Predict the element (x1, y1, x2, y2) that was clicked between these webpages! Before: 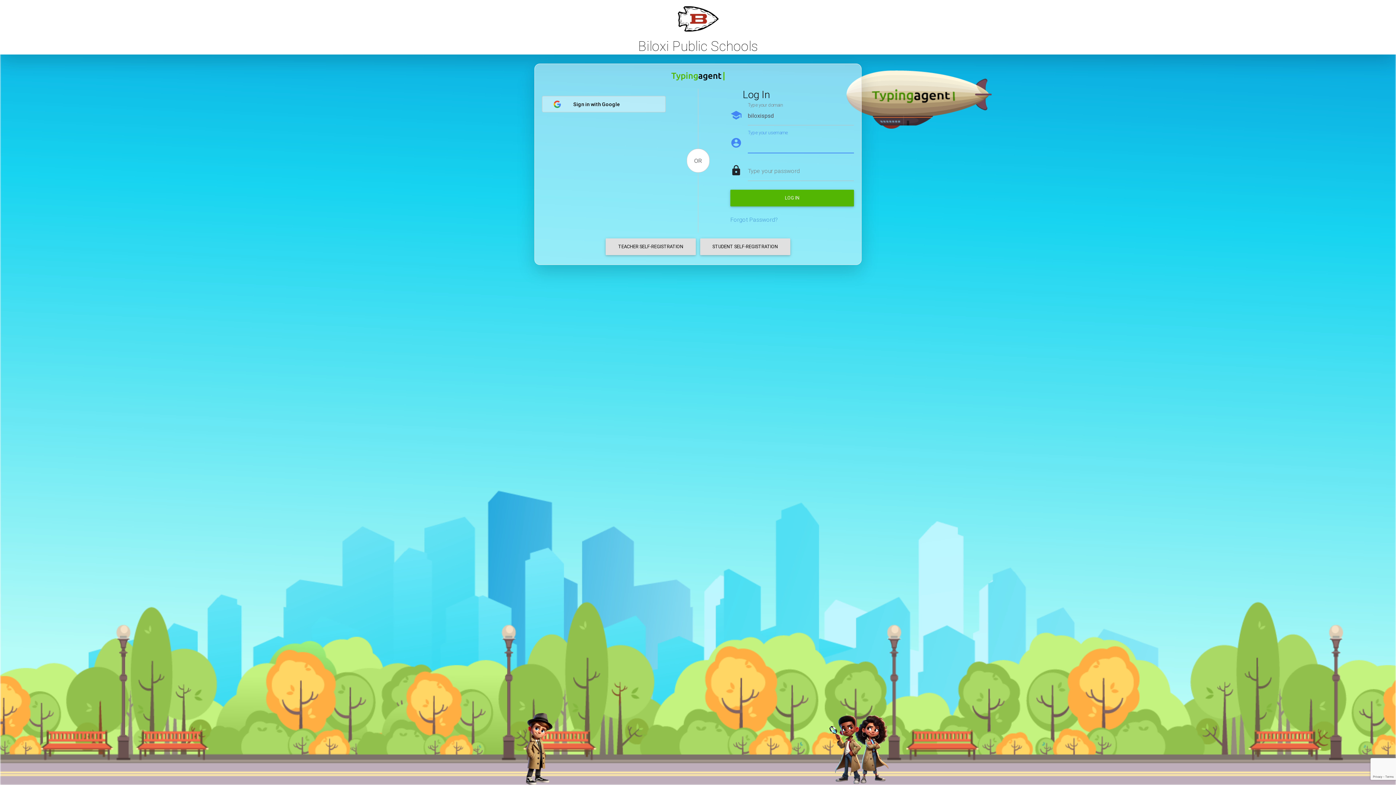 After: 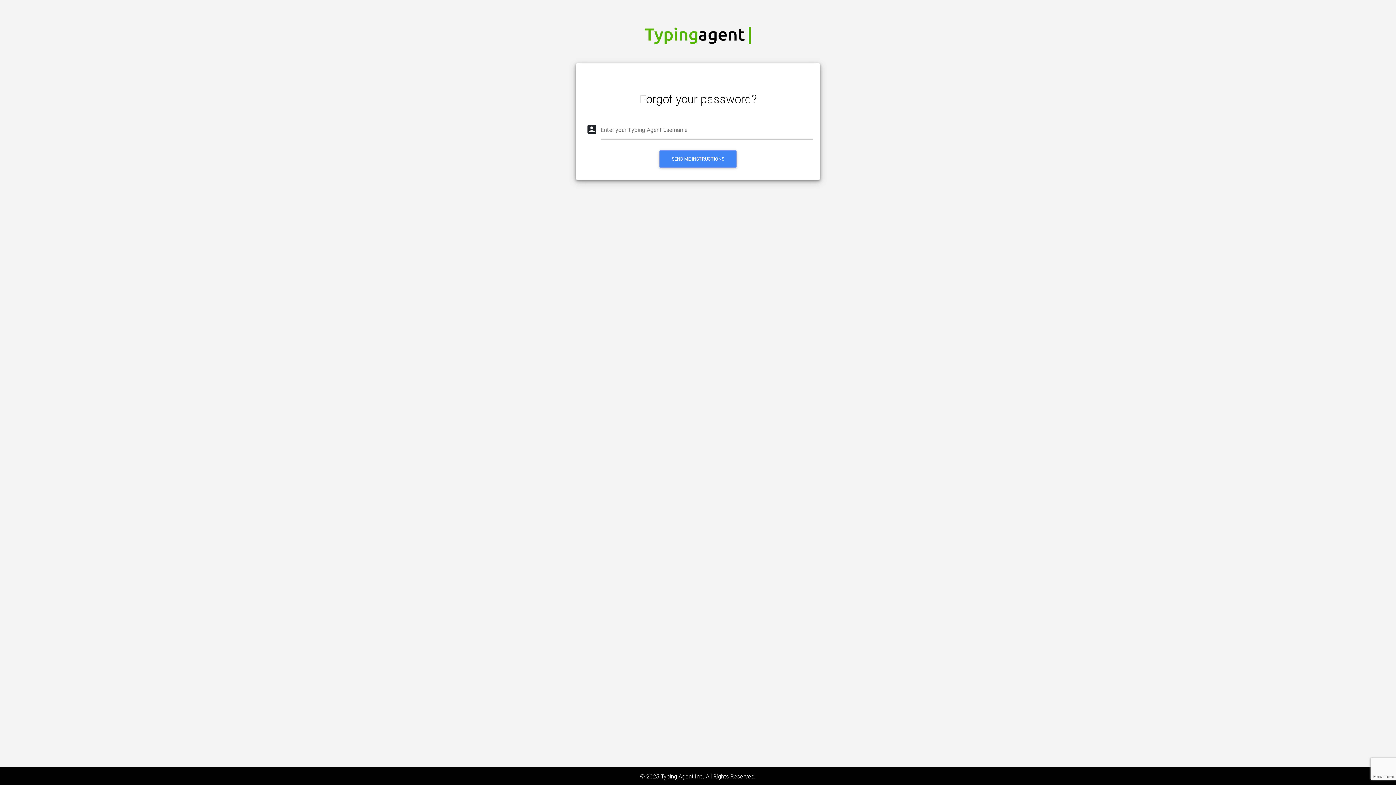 Action: label: Forgot Password? bbox: (730, 215, 778, 223)